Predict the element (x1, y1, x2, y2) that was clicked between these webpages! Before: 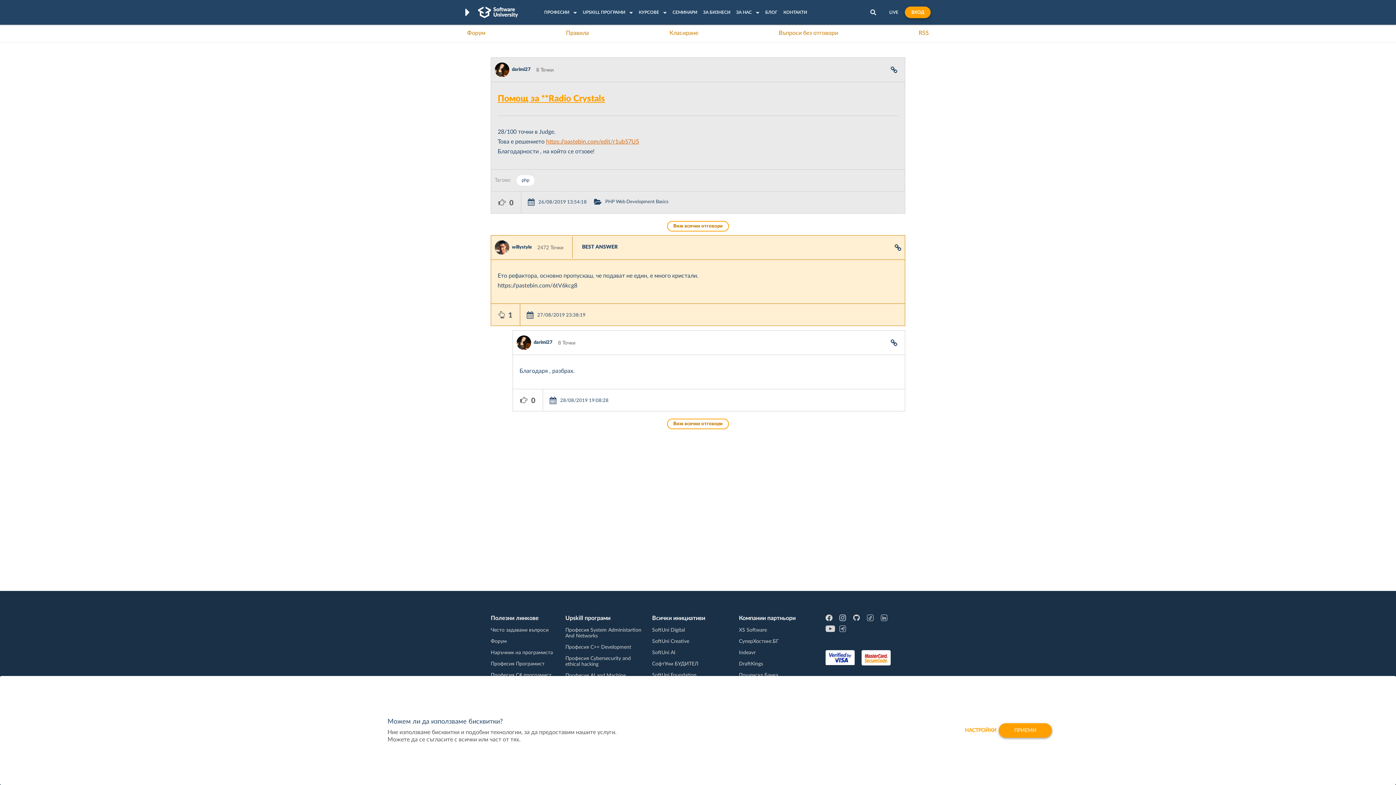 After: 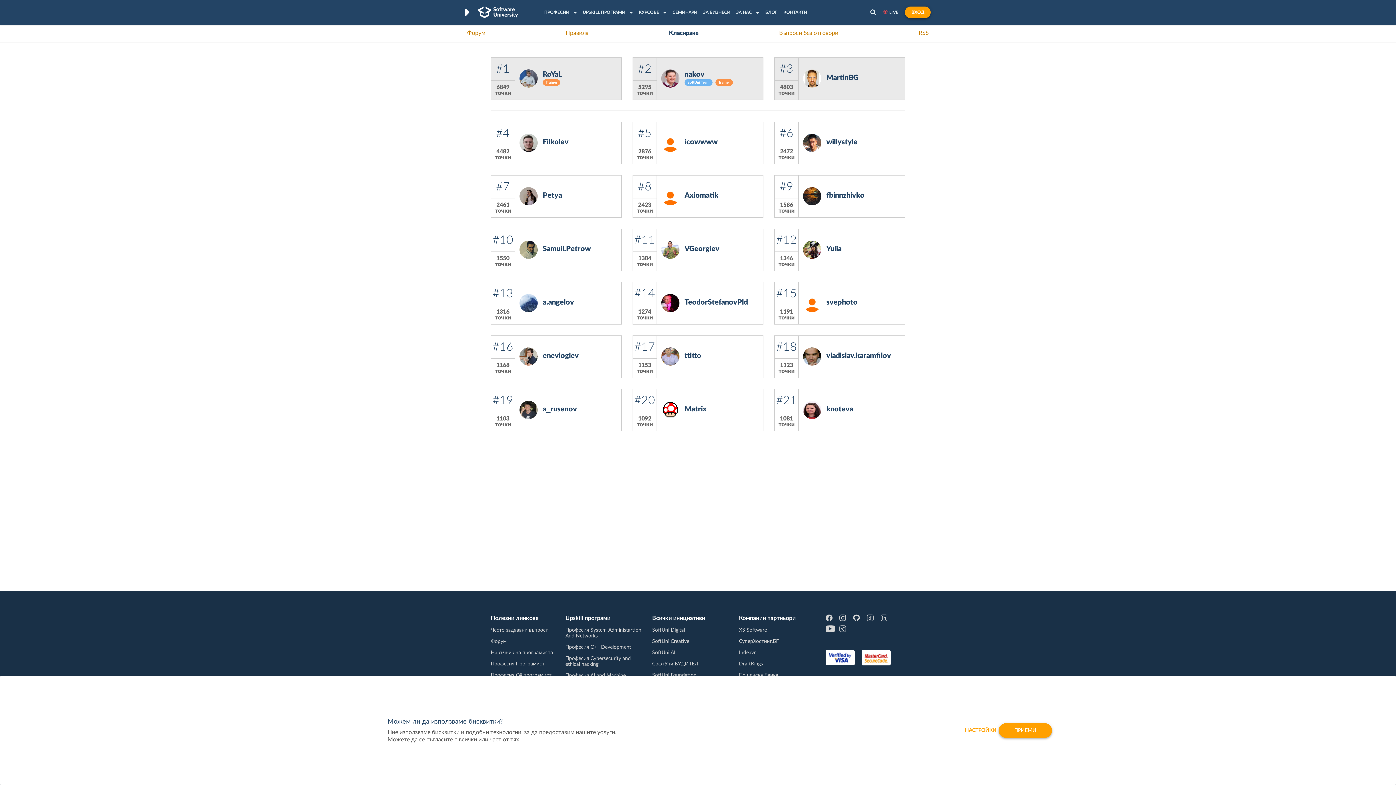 Action: label: Класиране bbox: (669, 30, 698, 36)